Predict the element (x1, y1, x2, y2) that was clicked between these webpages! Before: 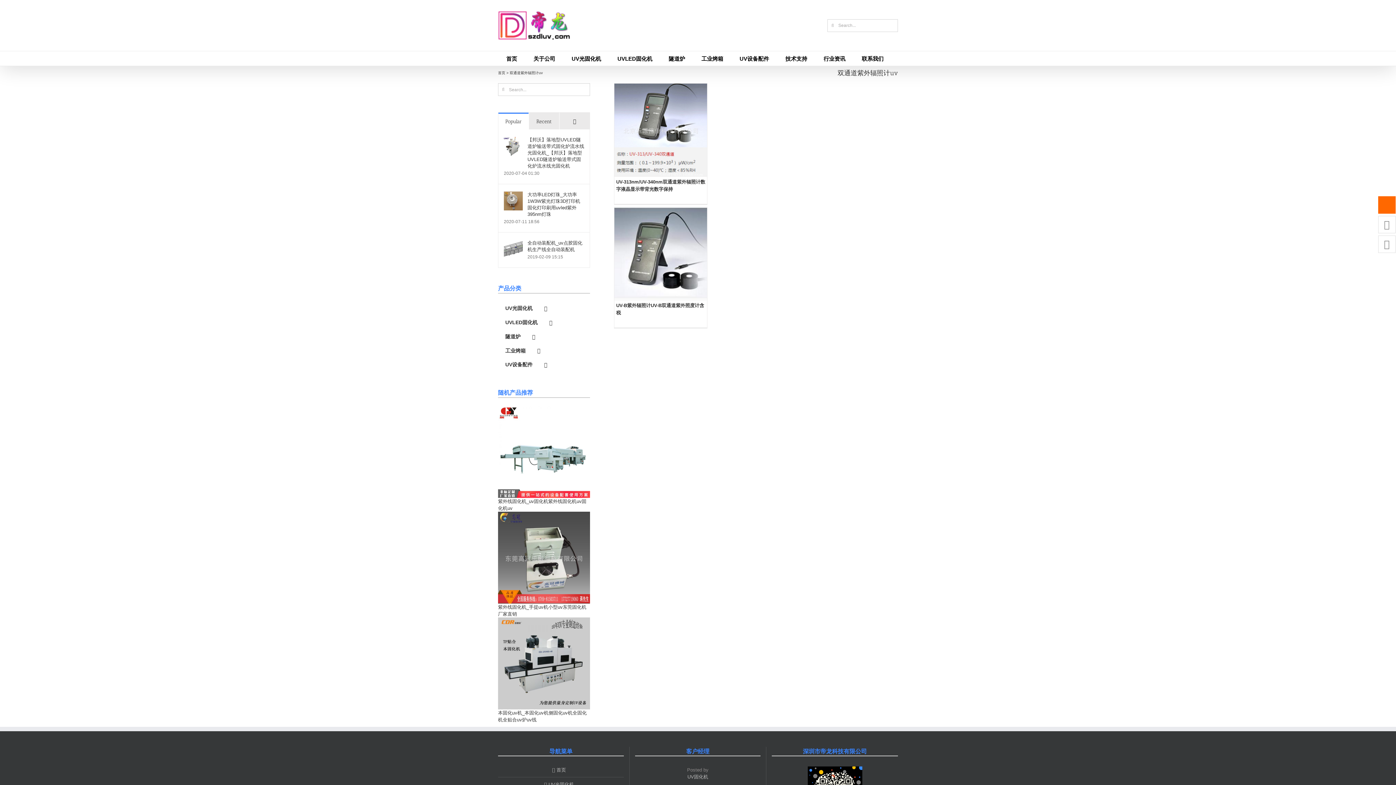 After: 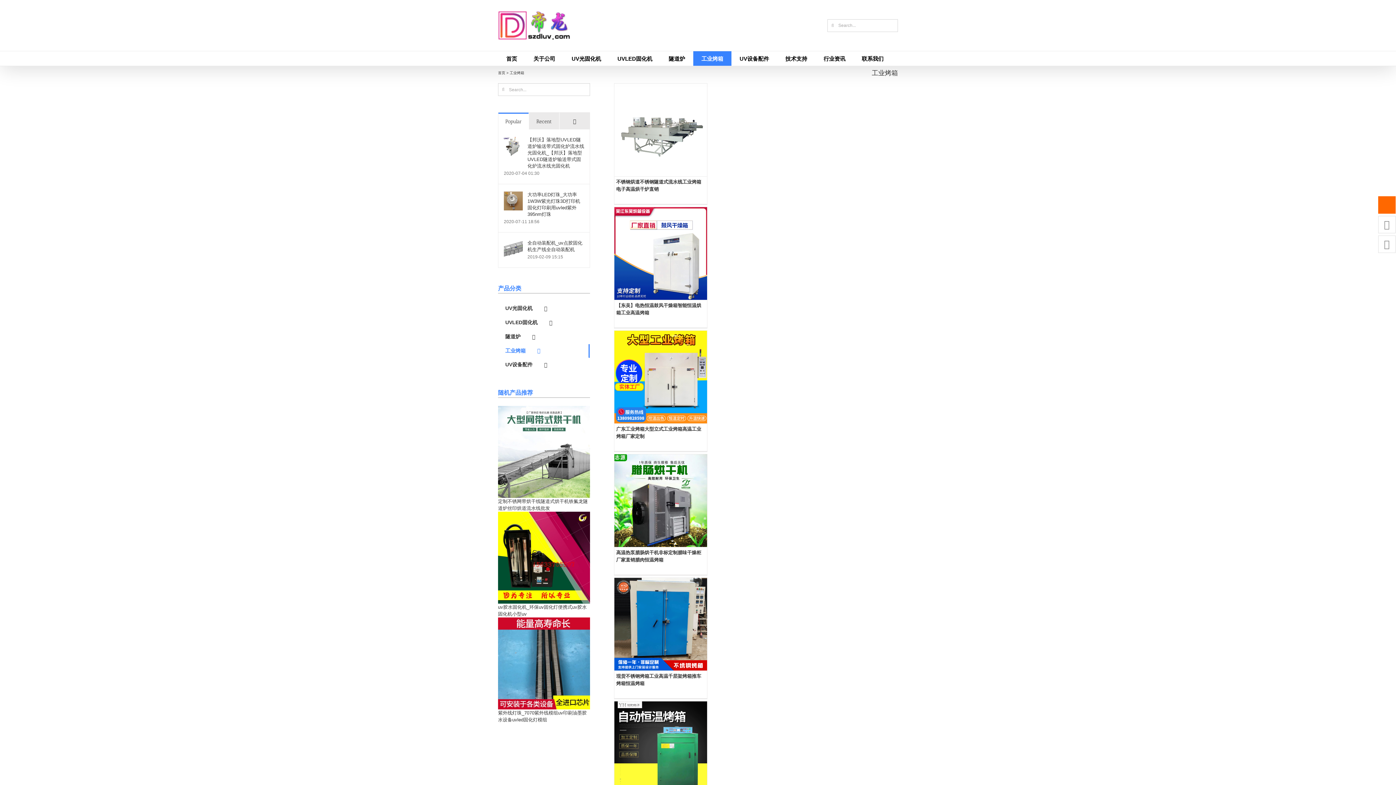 Action: bbox: (693, 51, 731, 65) label: 工业烤箱